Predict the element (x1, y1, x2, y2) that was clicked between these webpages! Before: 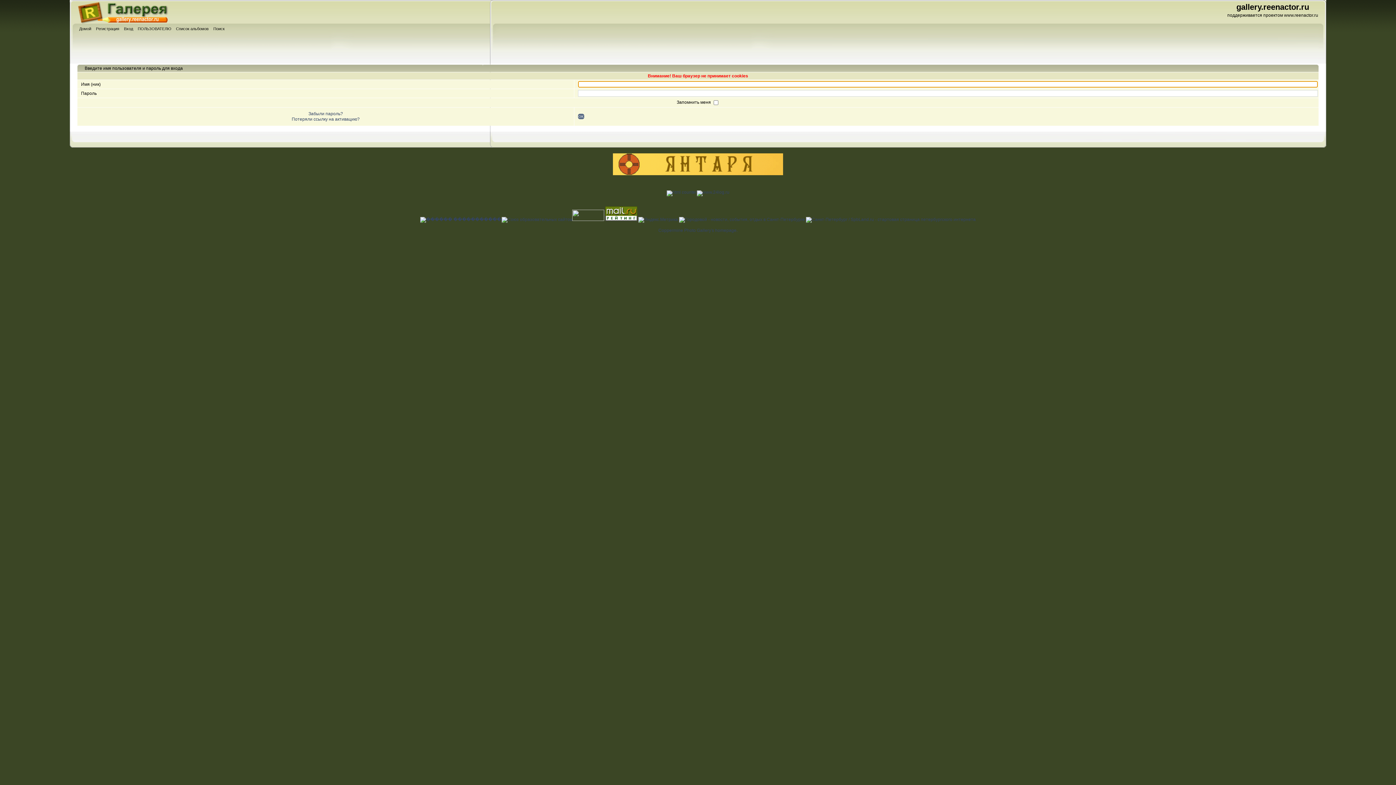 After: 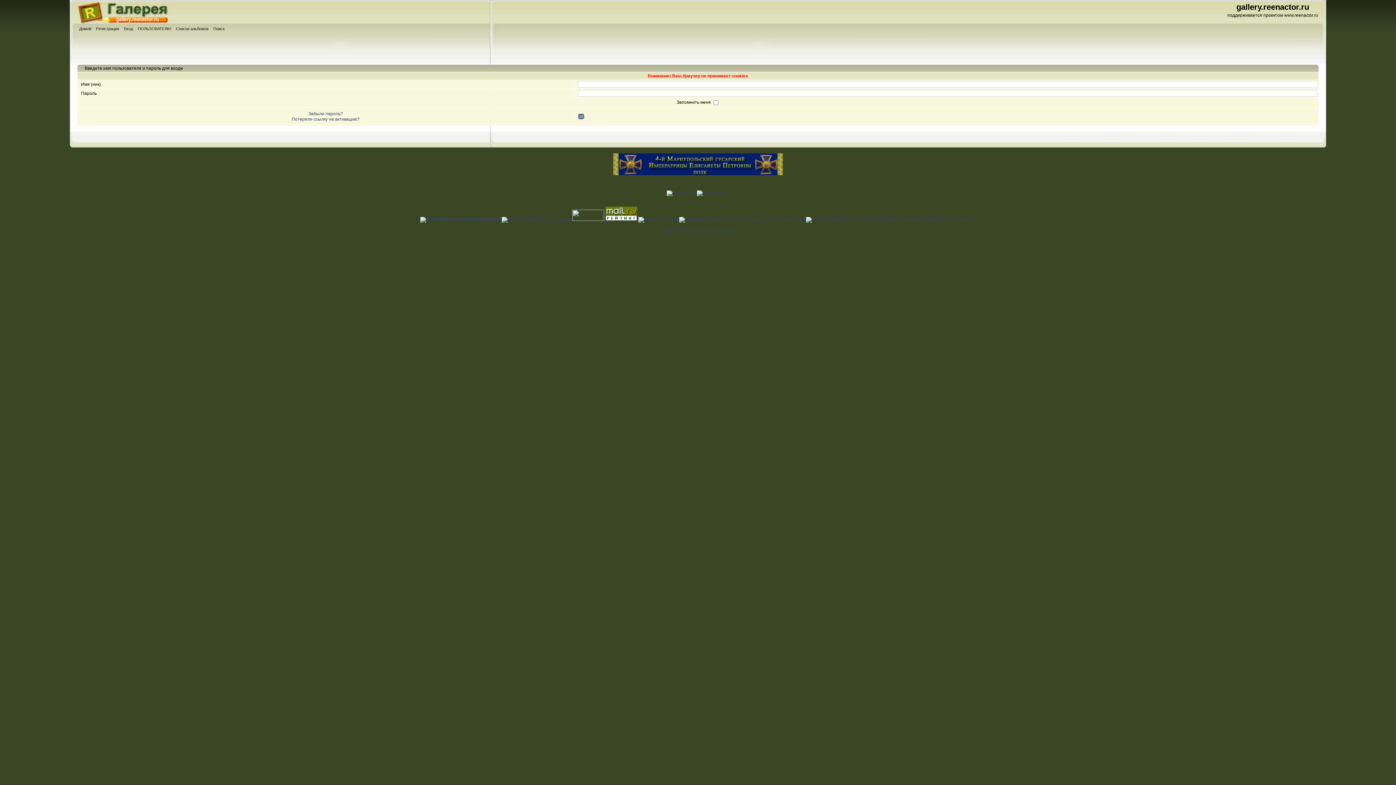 Action: bbox: (613, 171, 783, 176)